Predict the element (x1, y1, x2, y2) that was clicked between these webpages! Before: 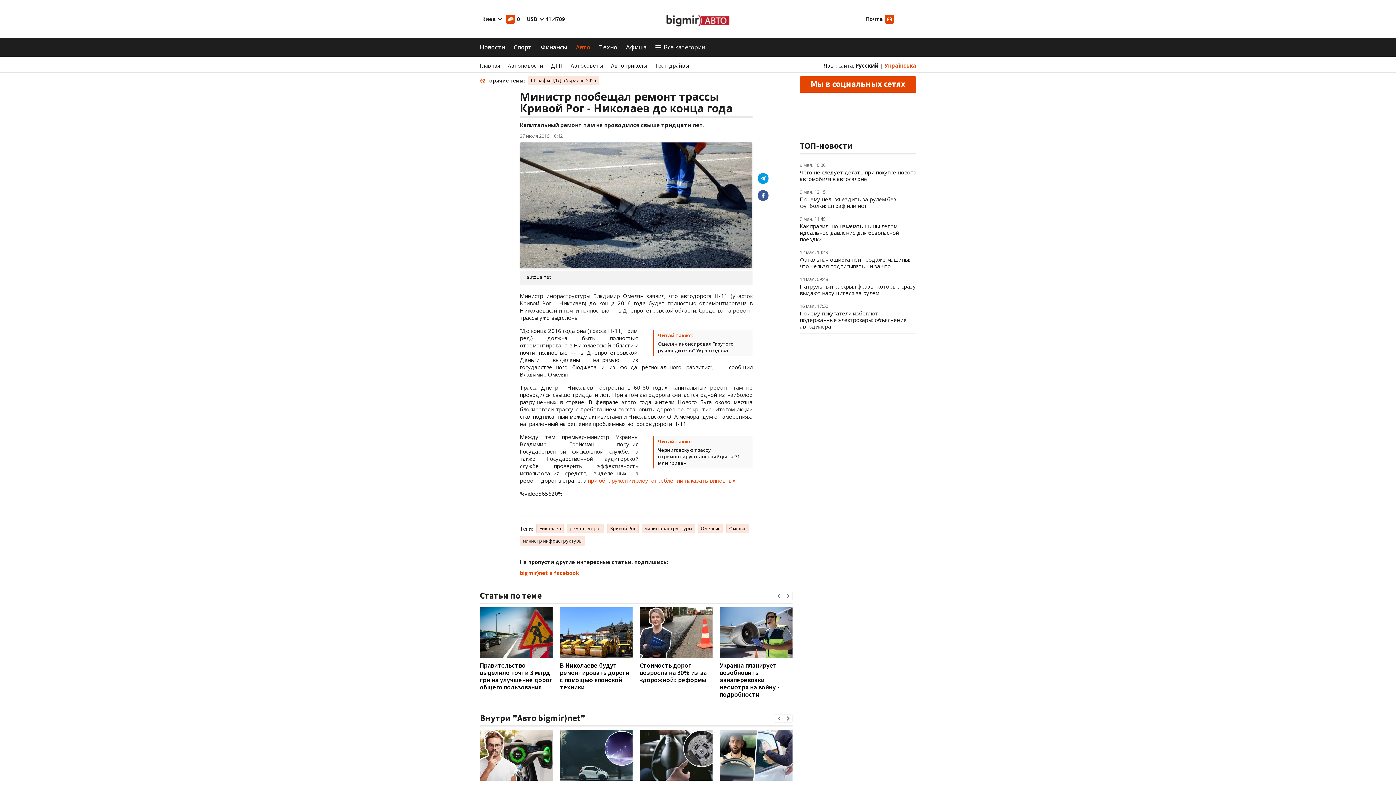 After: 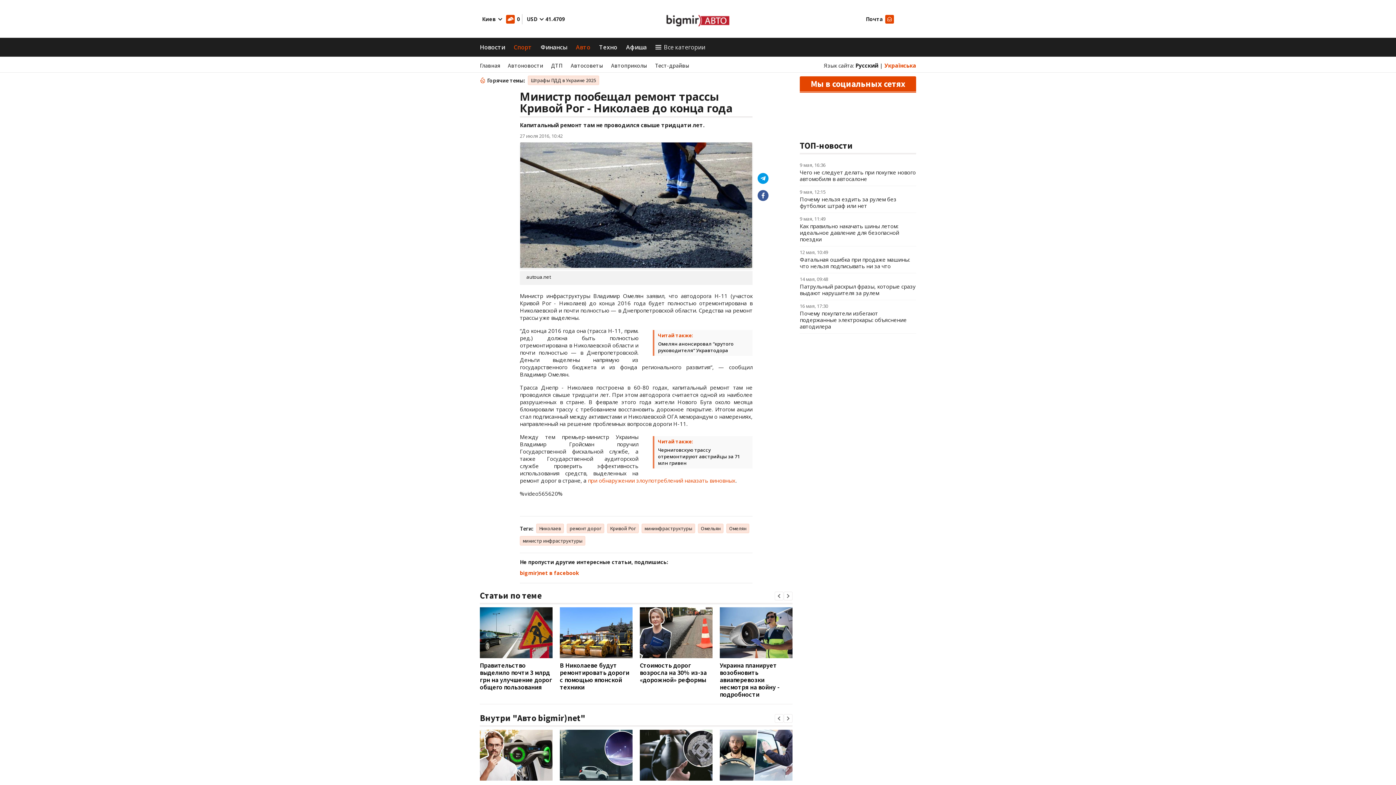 Action: label: Спорт bbox: (513, 40, 532, 53)